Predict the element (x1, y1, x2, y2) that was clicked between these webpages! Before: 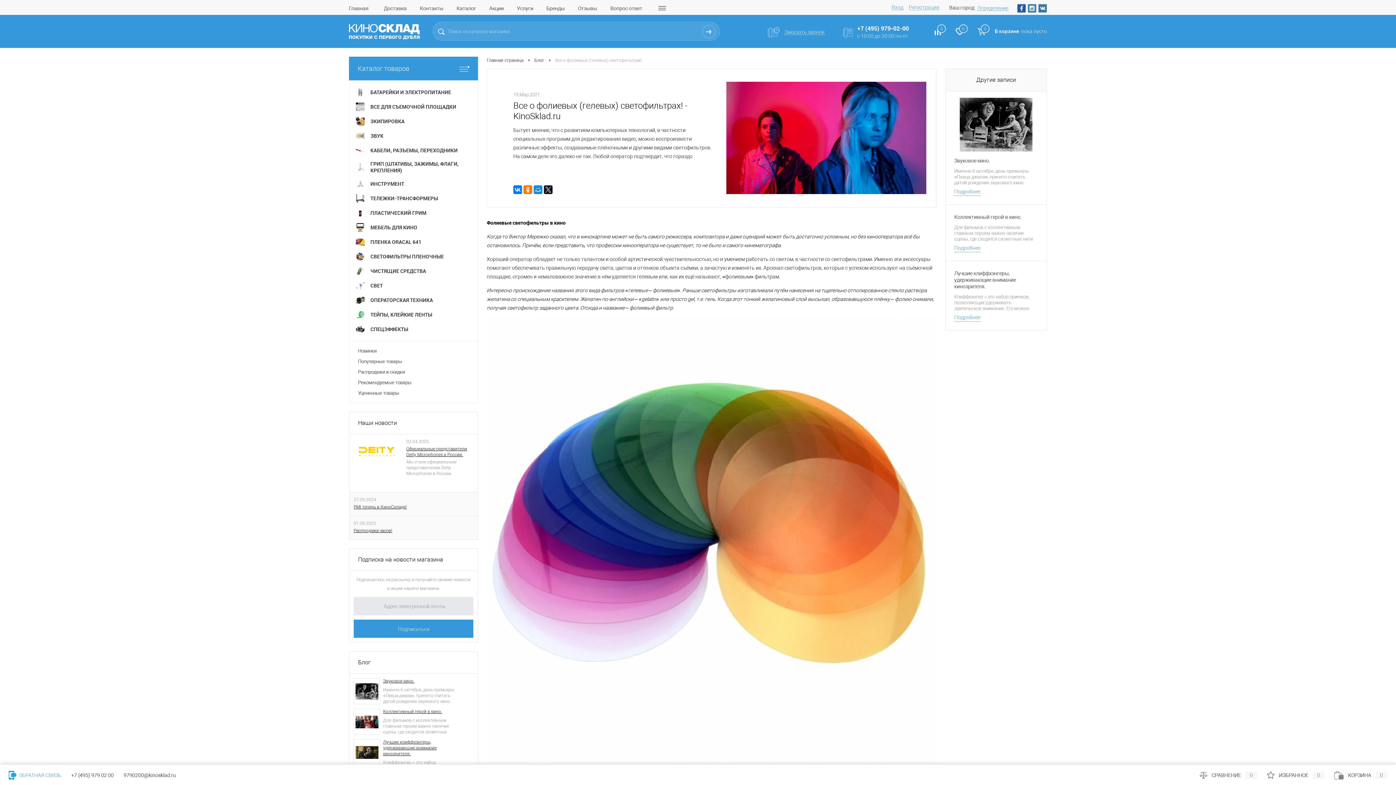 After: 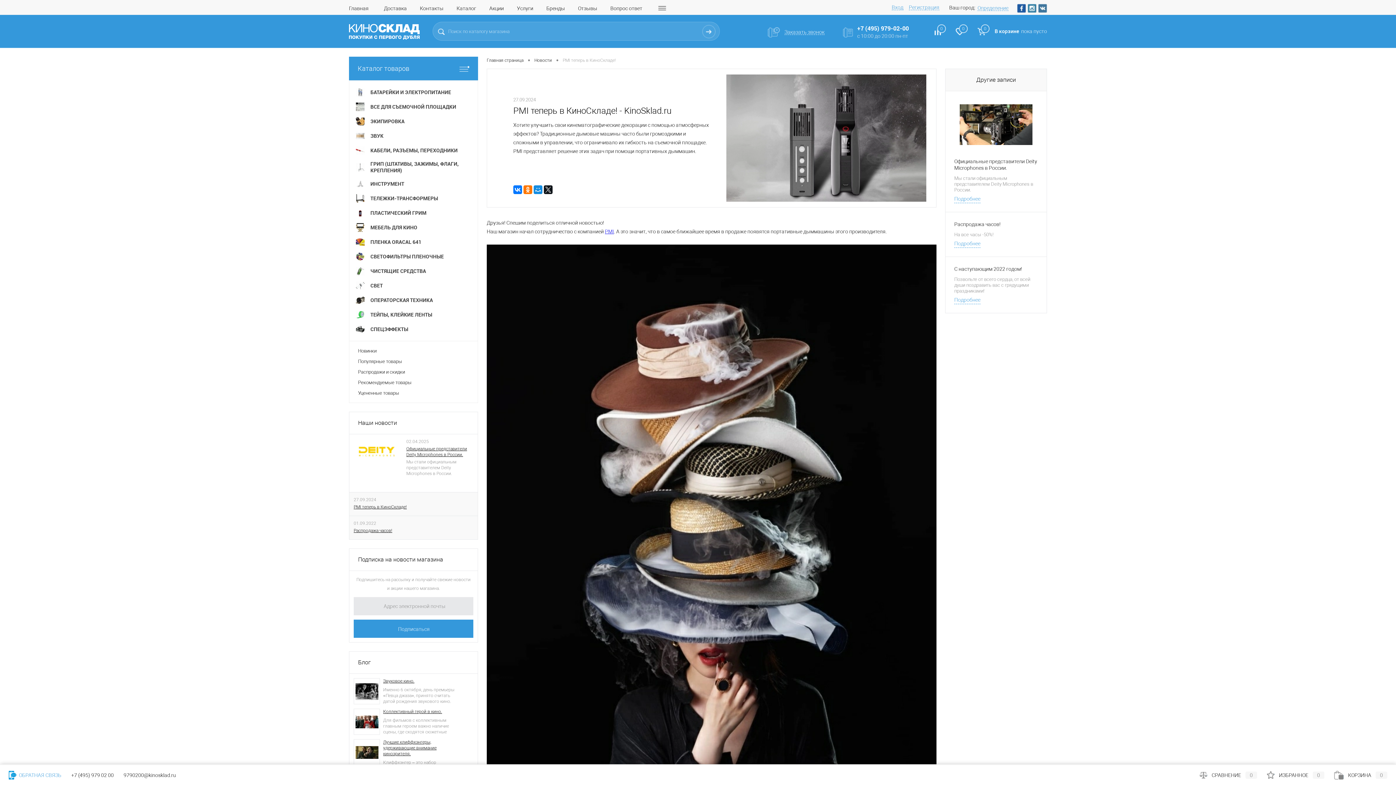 Action: label: PMI теперь в КиноСкладе! bbox: (353, 504, 473, 510)